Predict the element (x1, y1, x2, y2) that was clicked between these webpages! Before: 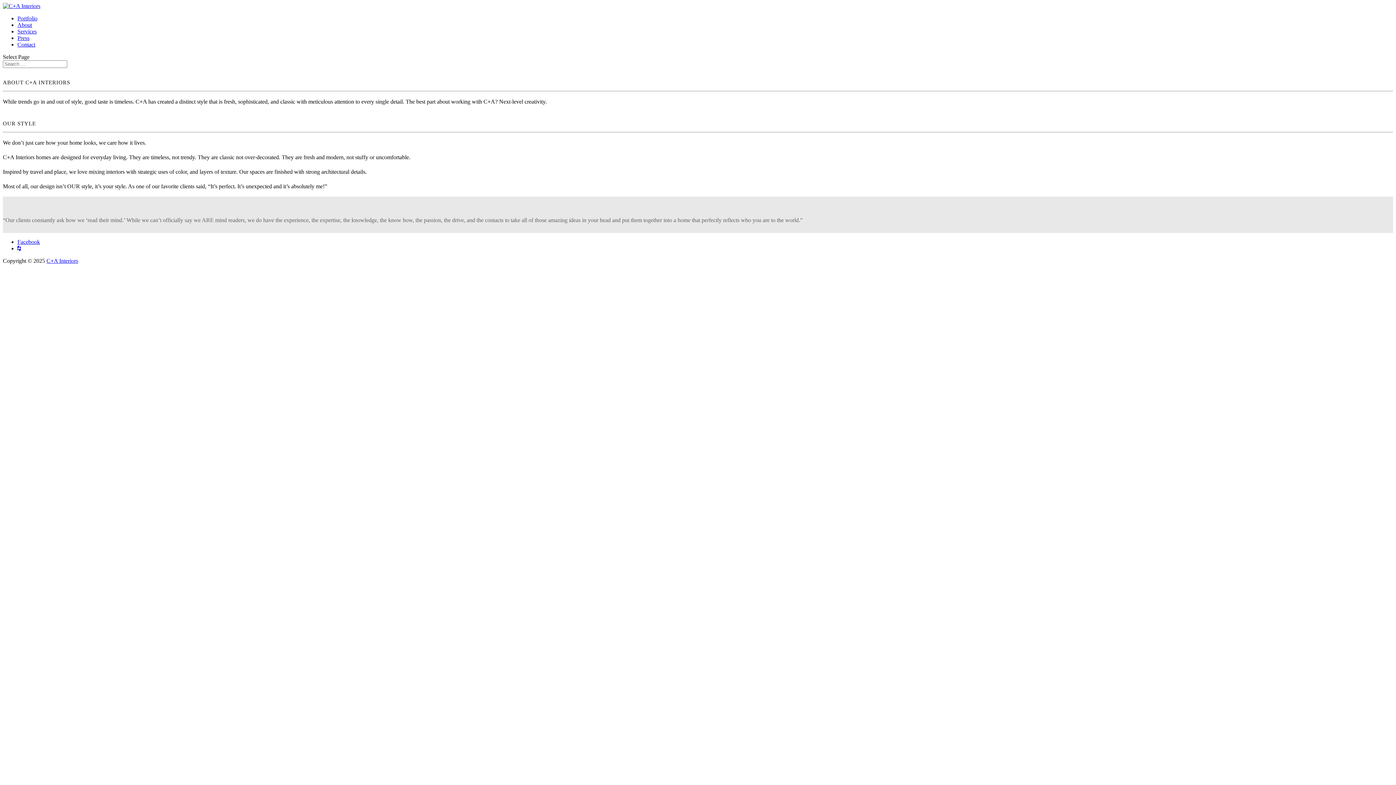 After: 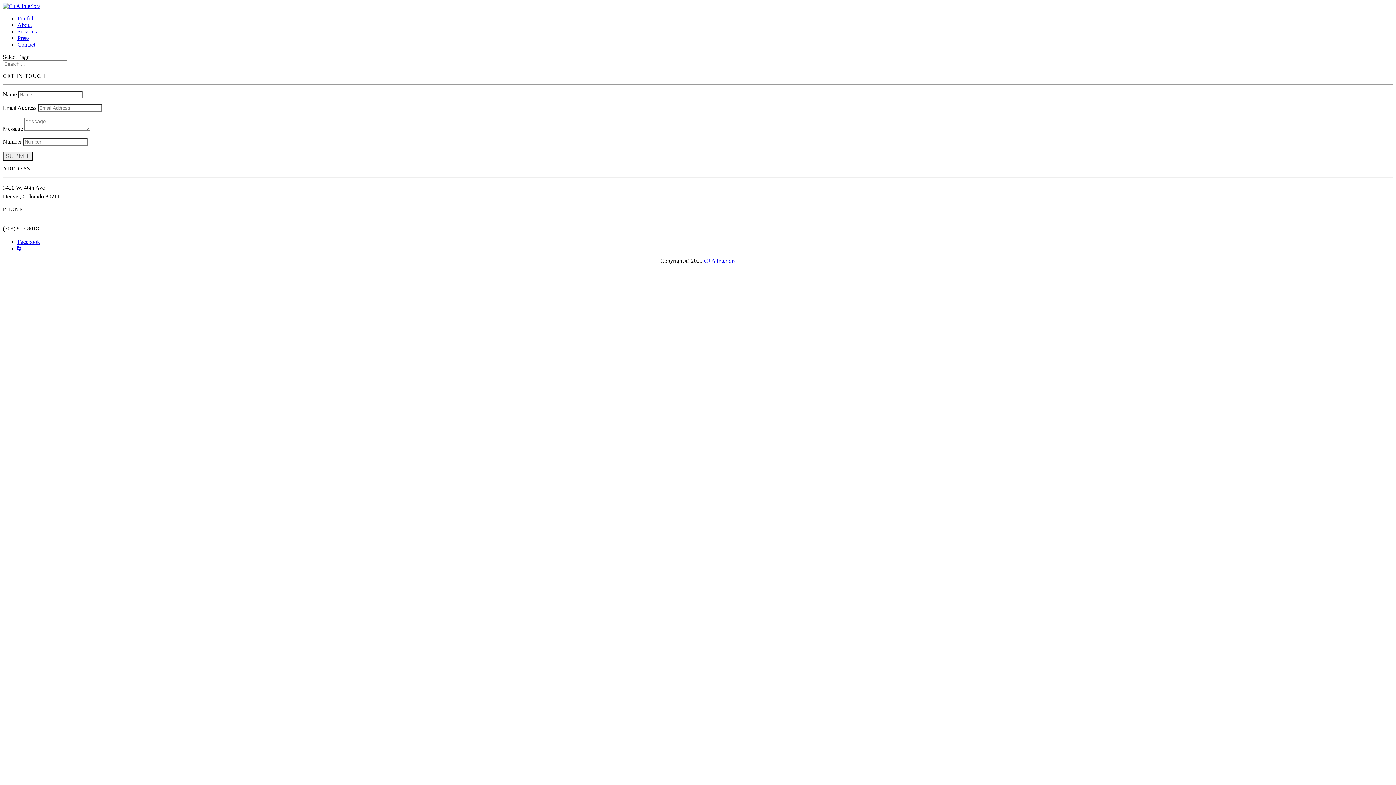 Action: bbox: (17, 41, 35, 47) label: Contact